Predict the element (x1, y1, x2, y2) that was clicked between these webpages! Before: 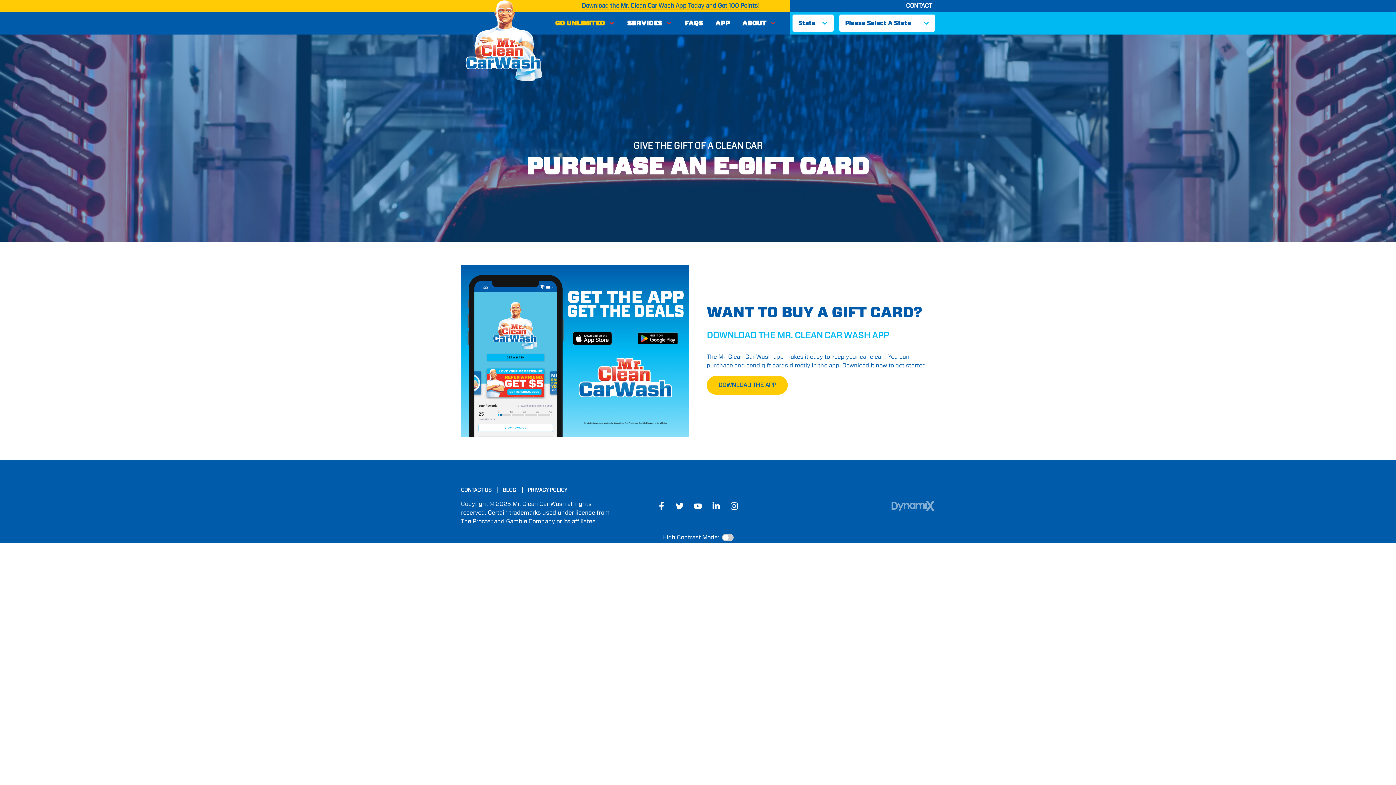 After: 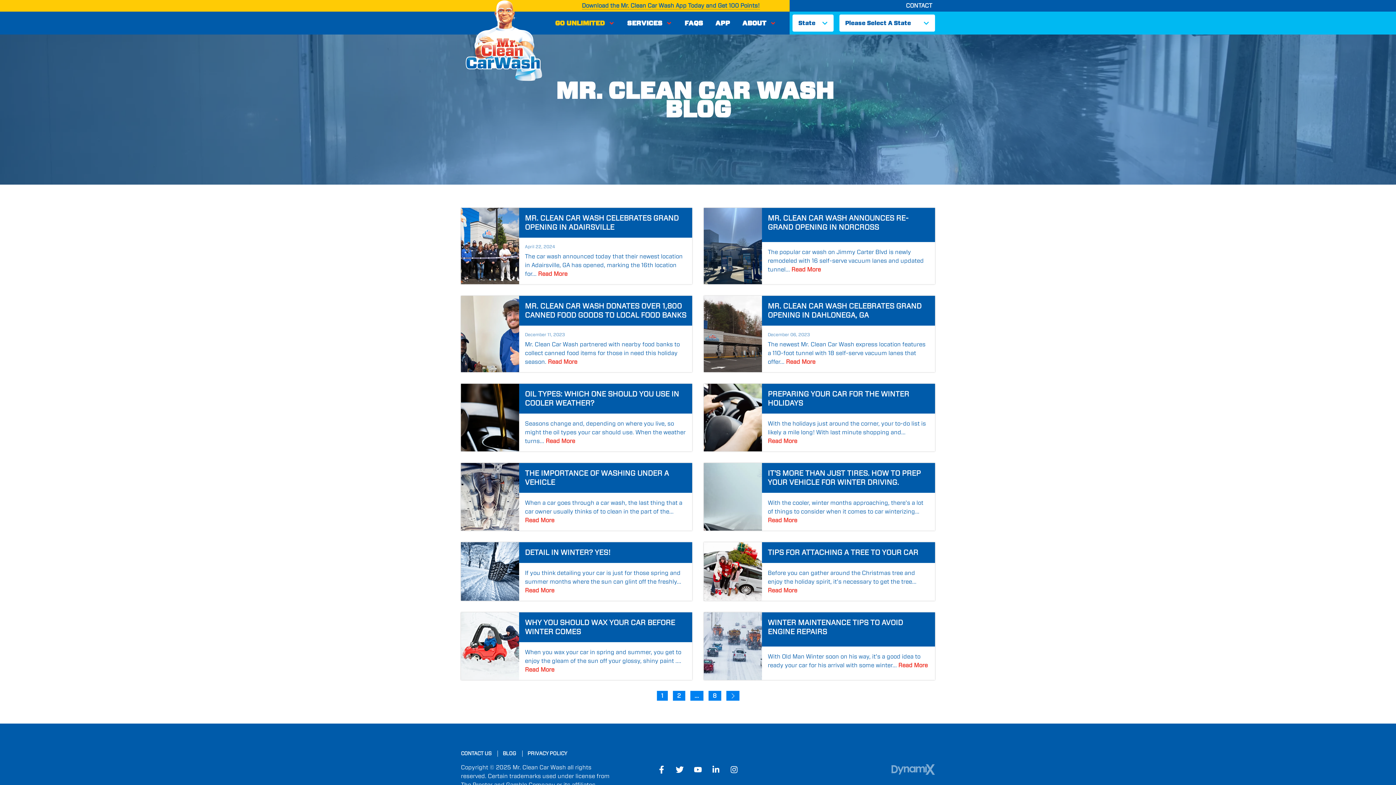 Action: label: BLOG bbox: (502, 487, 516, 493)